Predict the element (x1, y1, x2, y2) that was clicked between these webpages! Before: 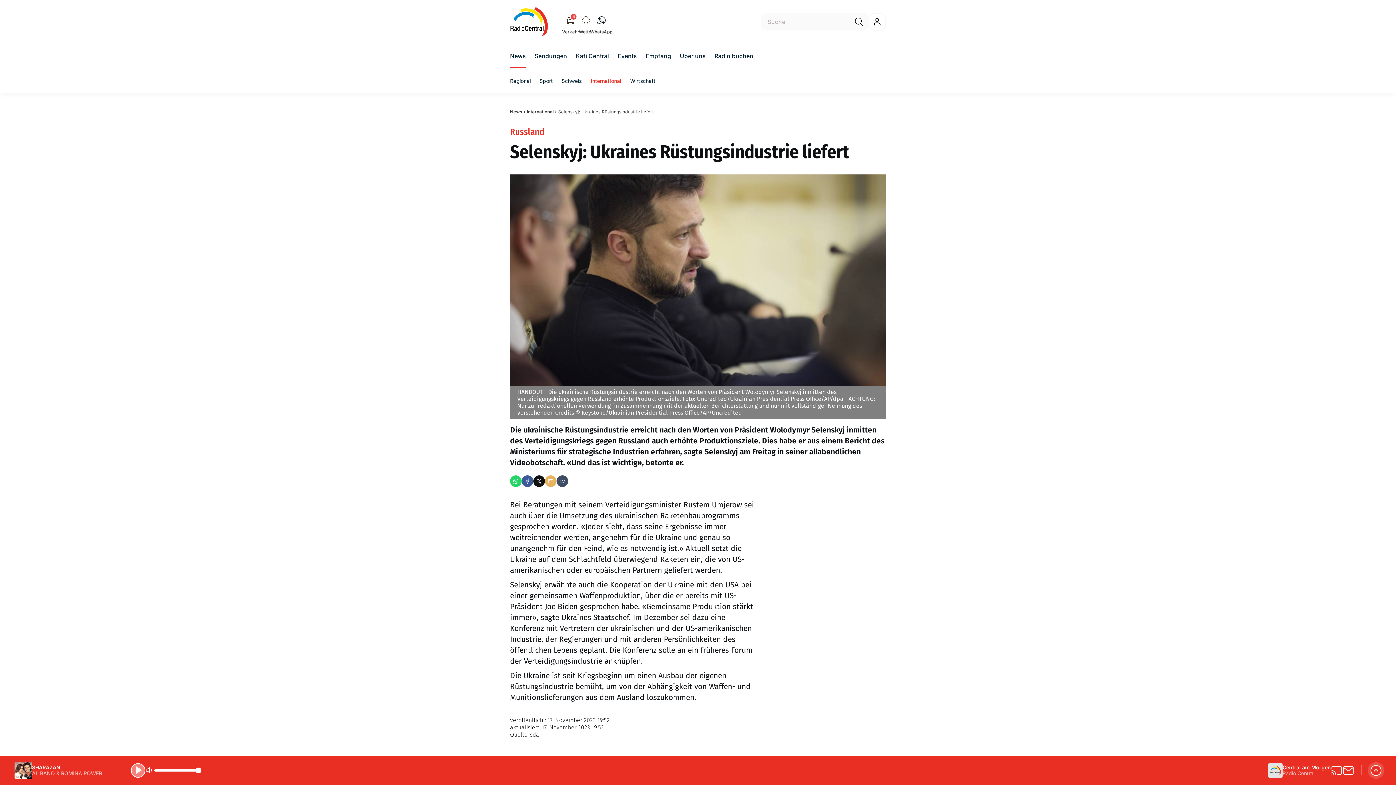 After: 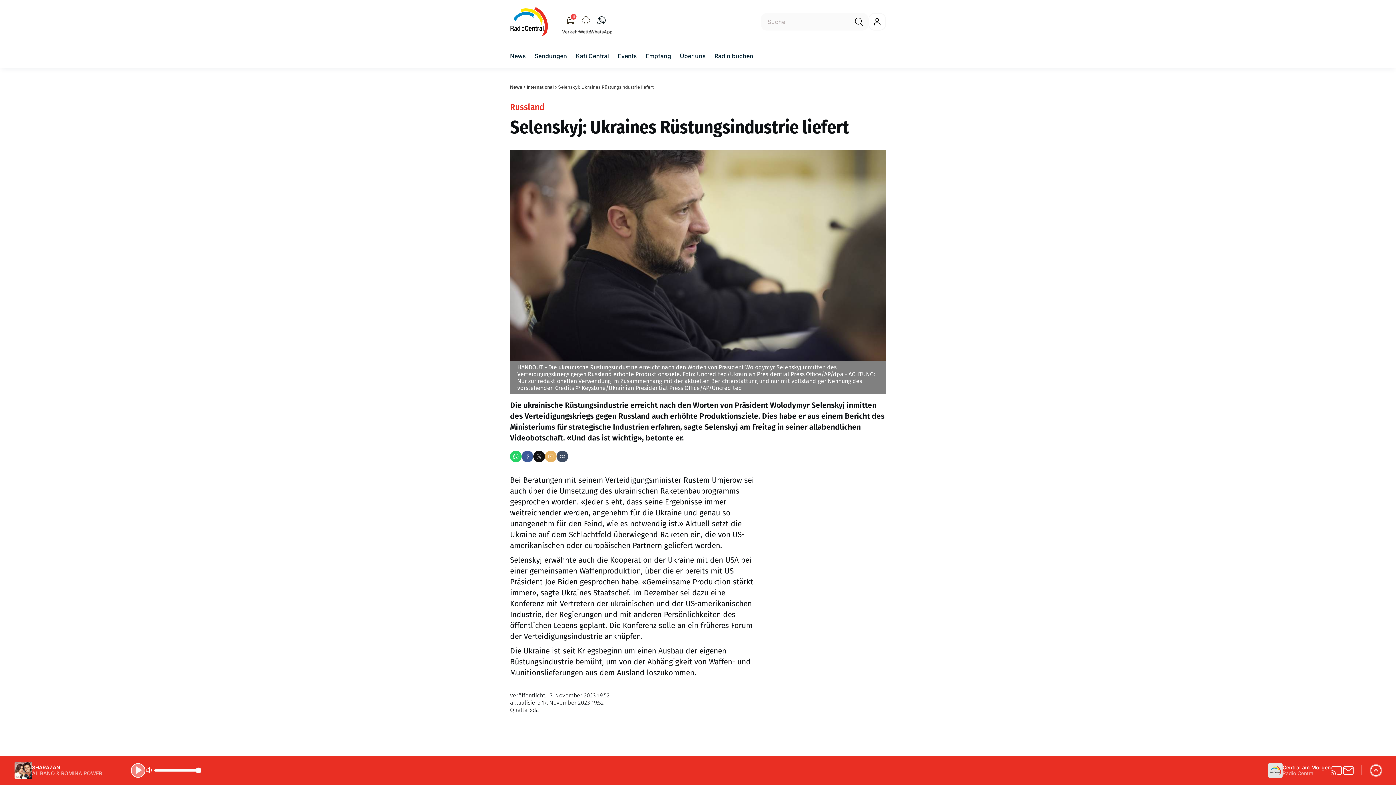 Action: bbox: (578, 10, 593, 33) label: Wetter